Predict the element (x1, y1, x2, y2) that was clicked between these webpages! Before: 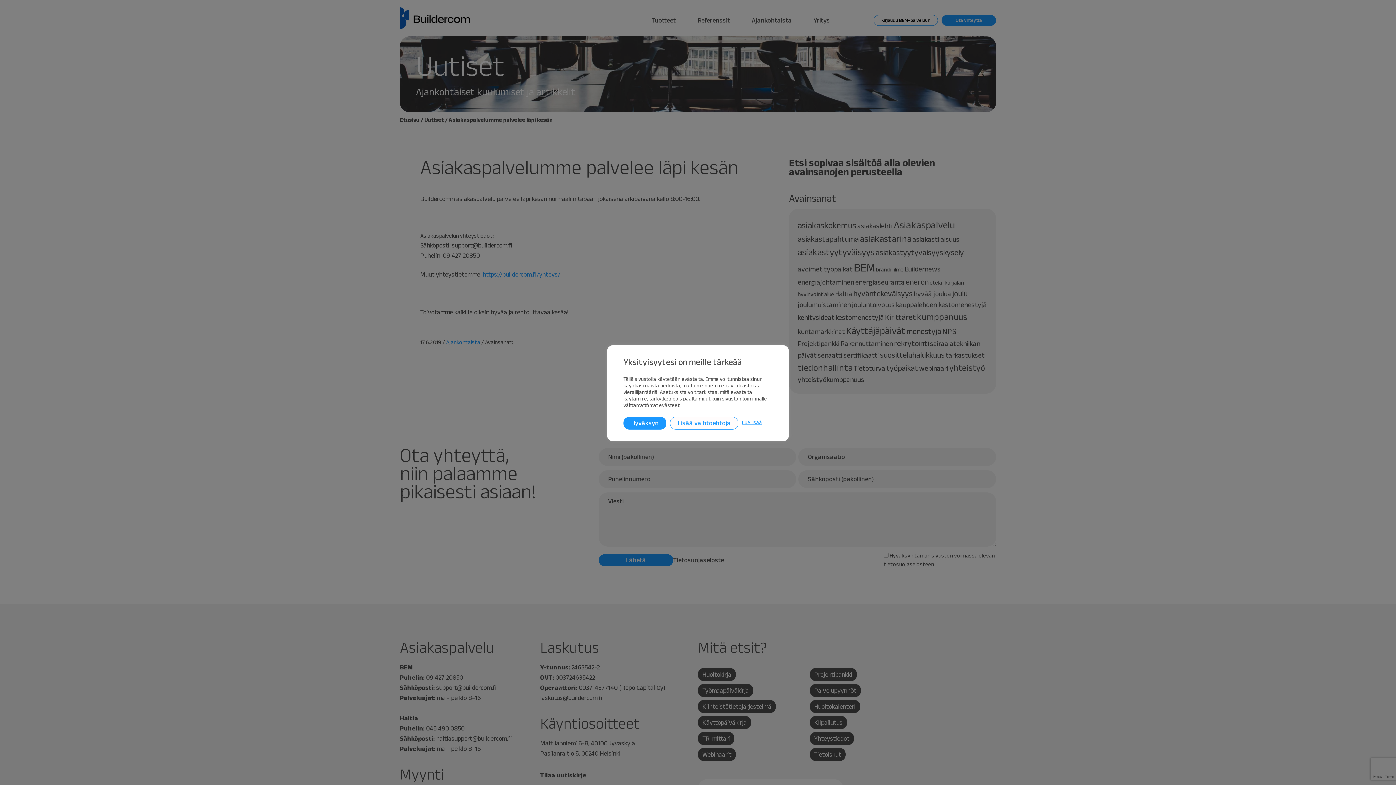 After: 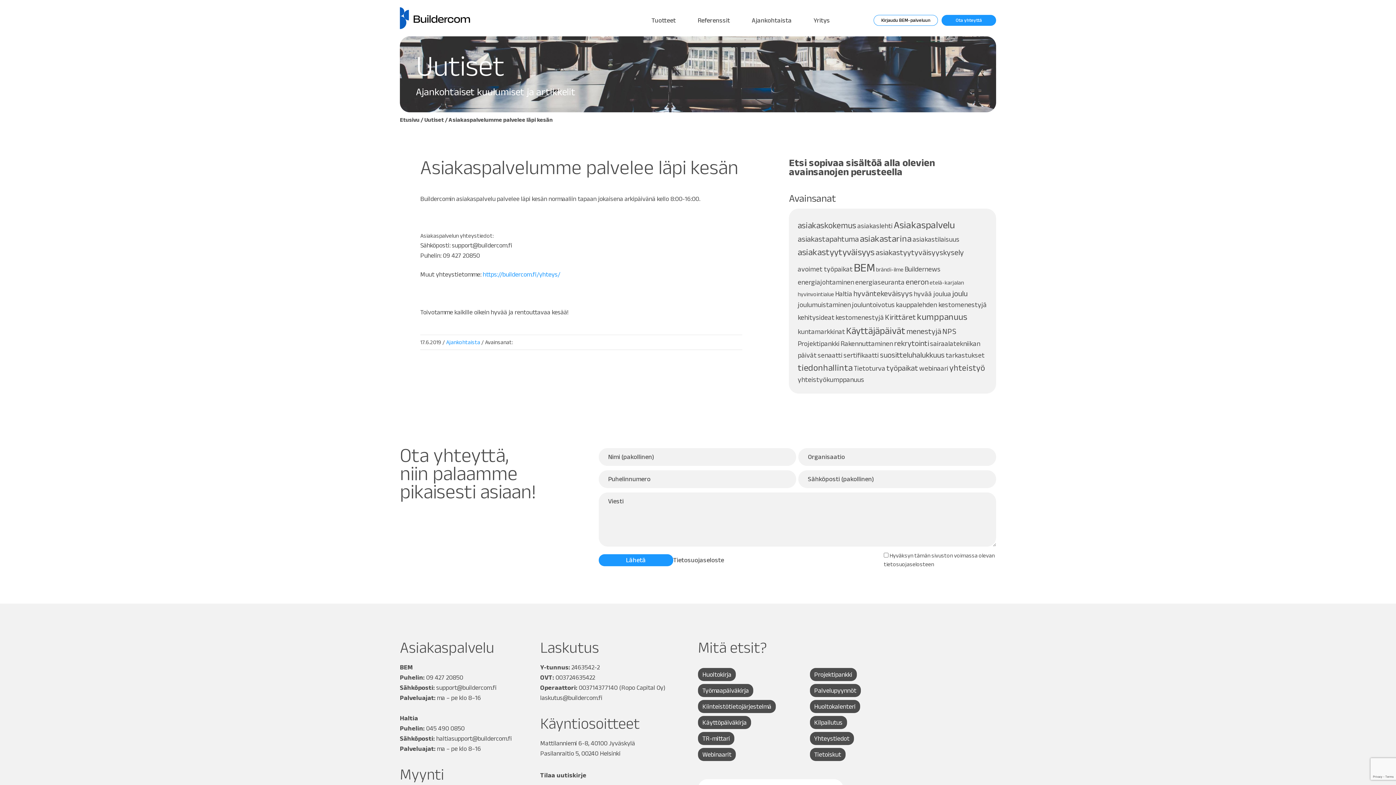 Action: bbox: (623, 417, 666, 429) label: Hyväksyn